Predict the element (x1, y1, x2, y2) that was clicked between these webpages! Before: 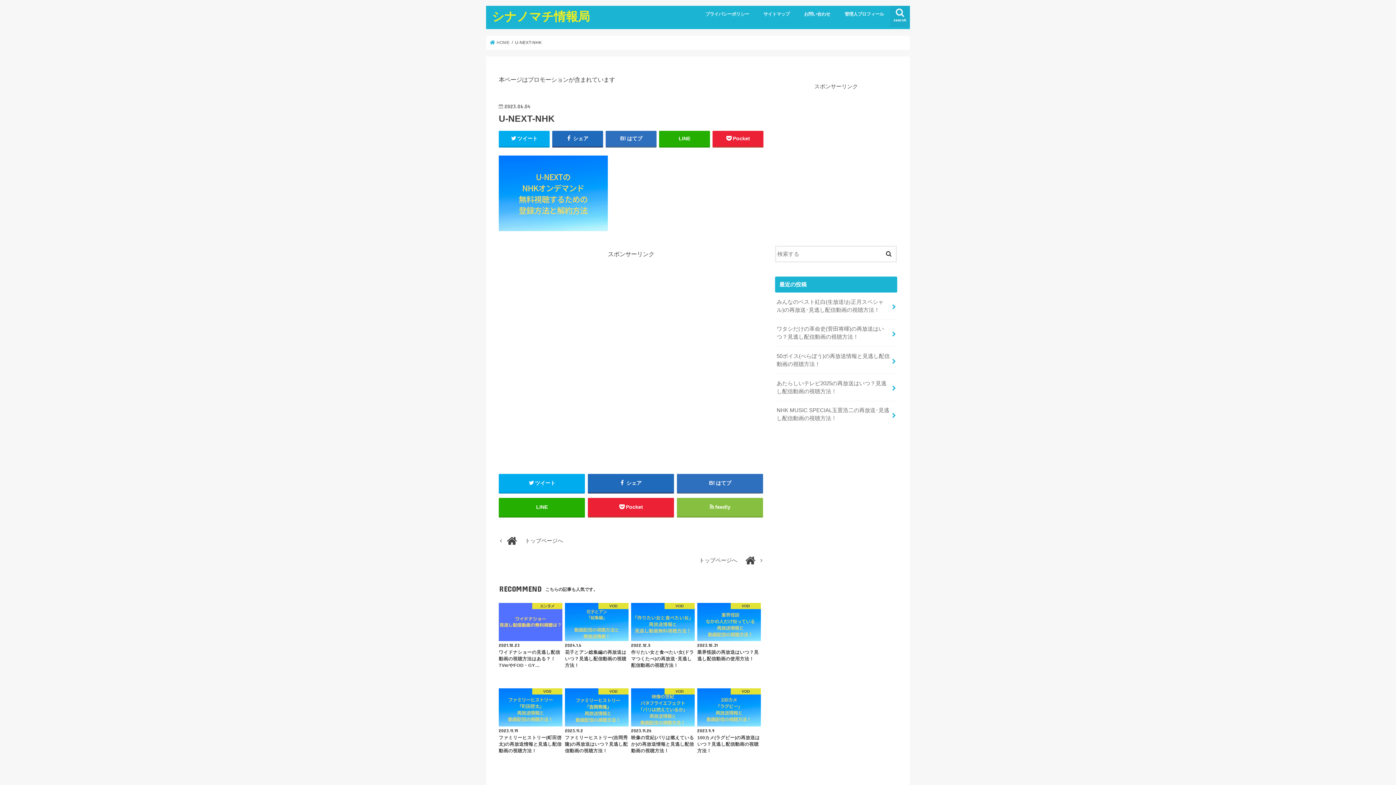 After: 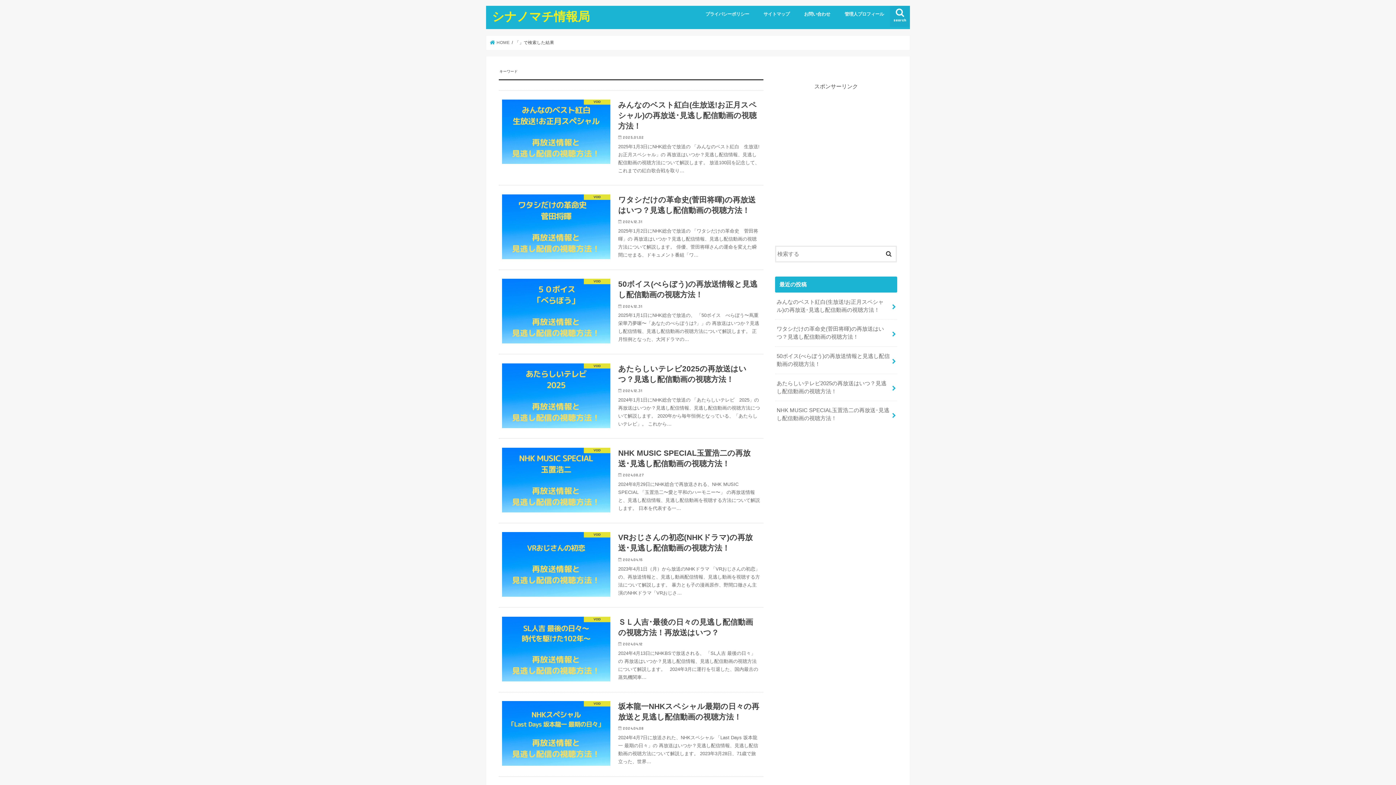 Action: bbox: (881, 245, 896, 260)